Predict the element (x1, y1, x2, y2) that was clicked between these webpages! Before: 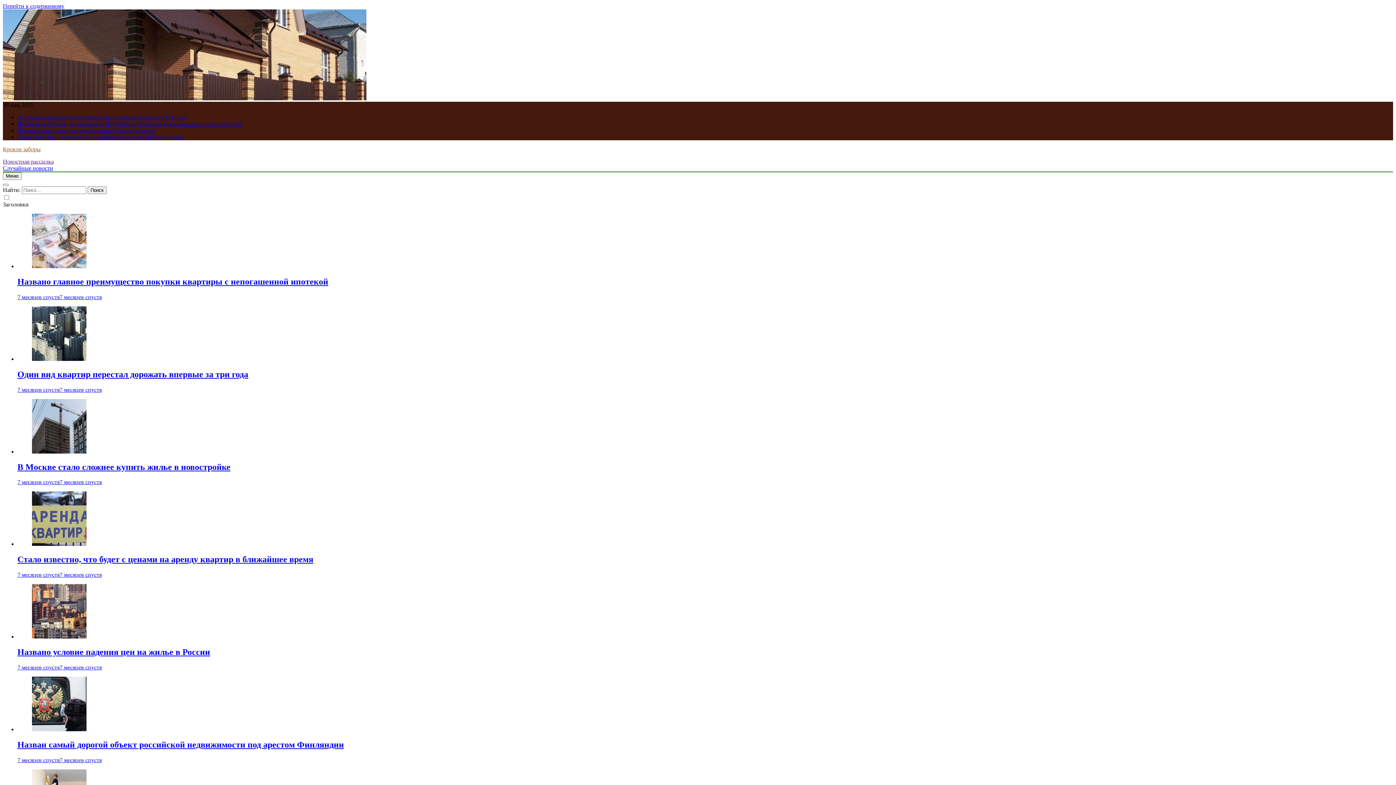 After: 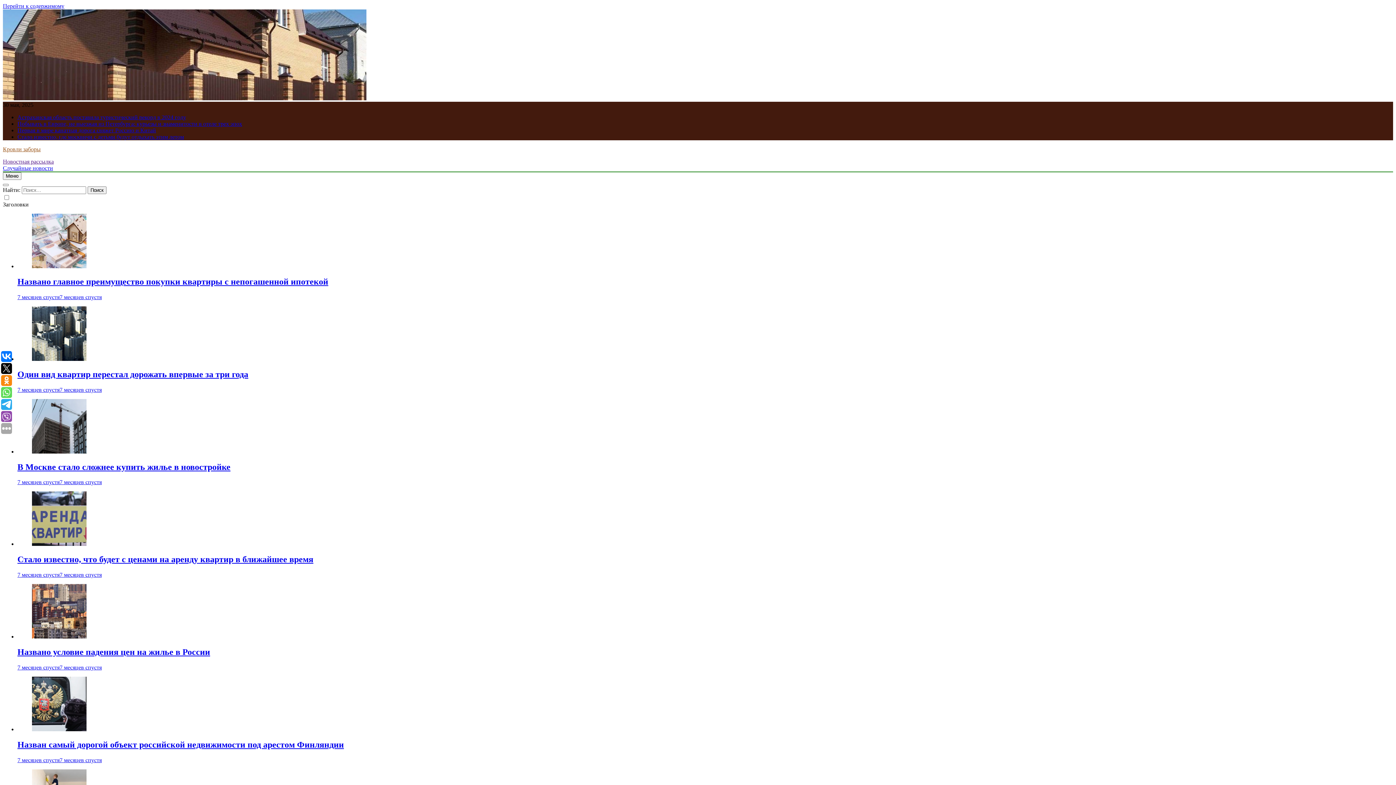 Action: label: Первая в мире канатная дорога свяжет Россию и Китай bbox: (17, 127, 156, 133)